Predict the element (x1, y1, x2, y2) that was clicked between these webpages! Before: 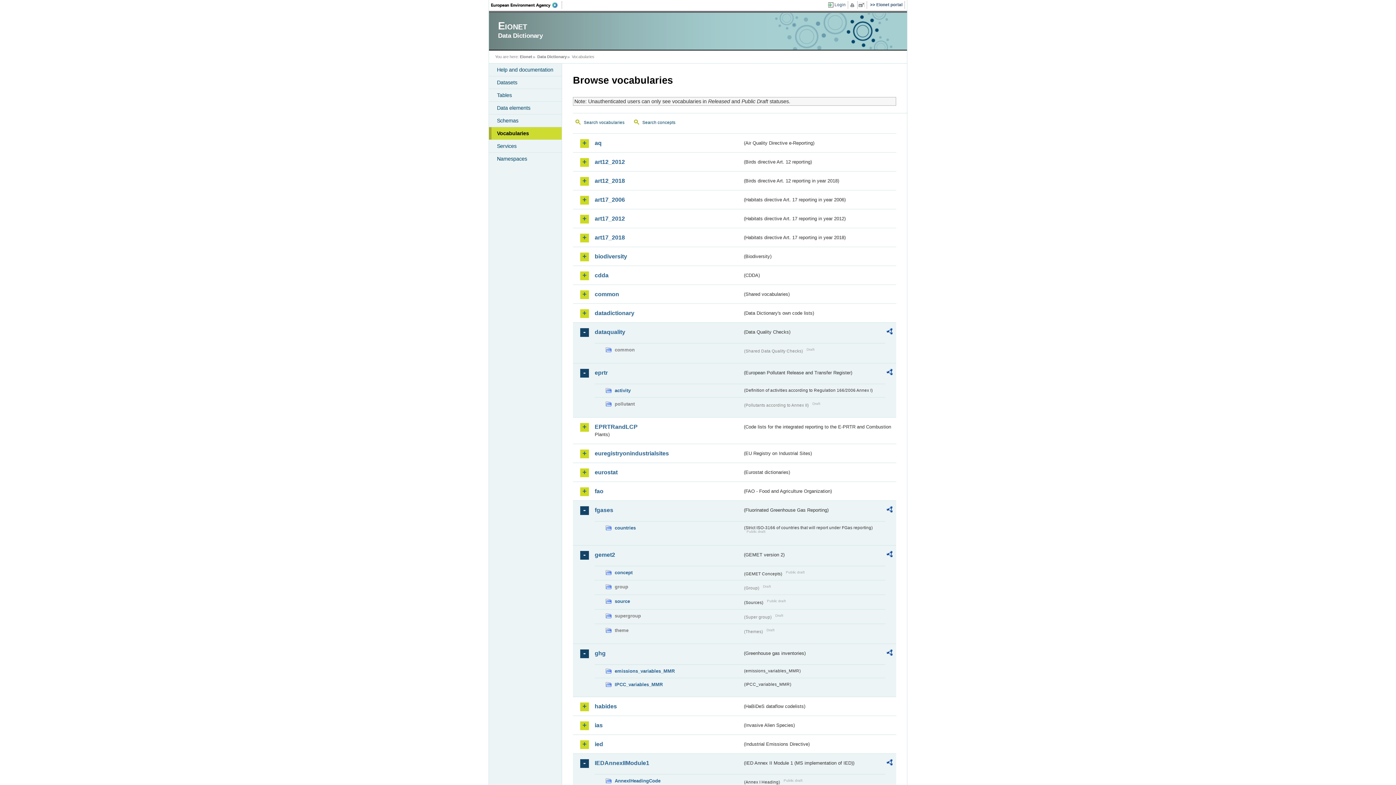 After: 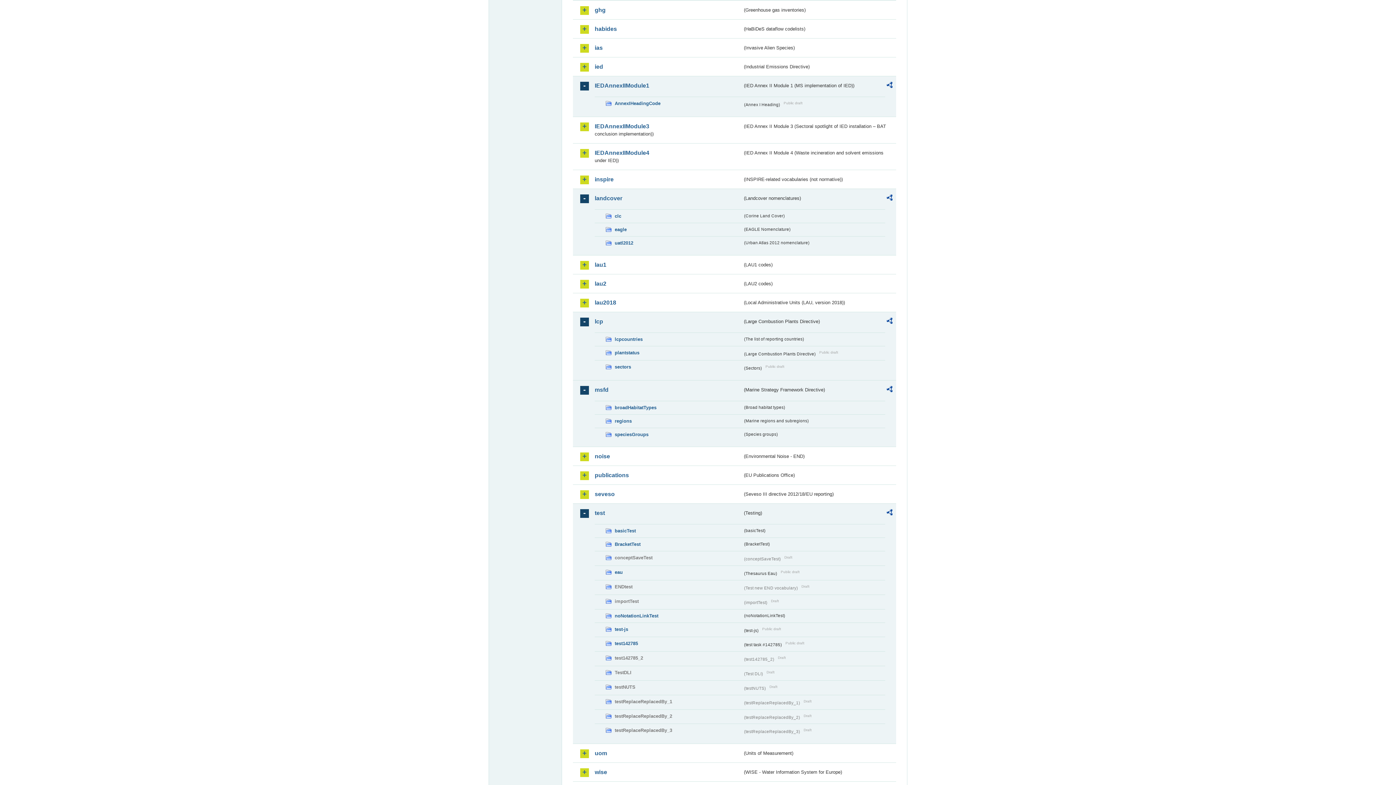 Action: label: ghg bbox: (594, 649, 742, 657)